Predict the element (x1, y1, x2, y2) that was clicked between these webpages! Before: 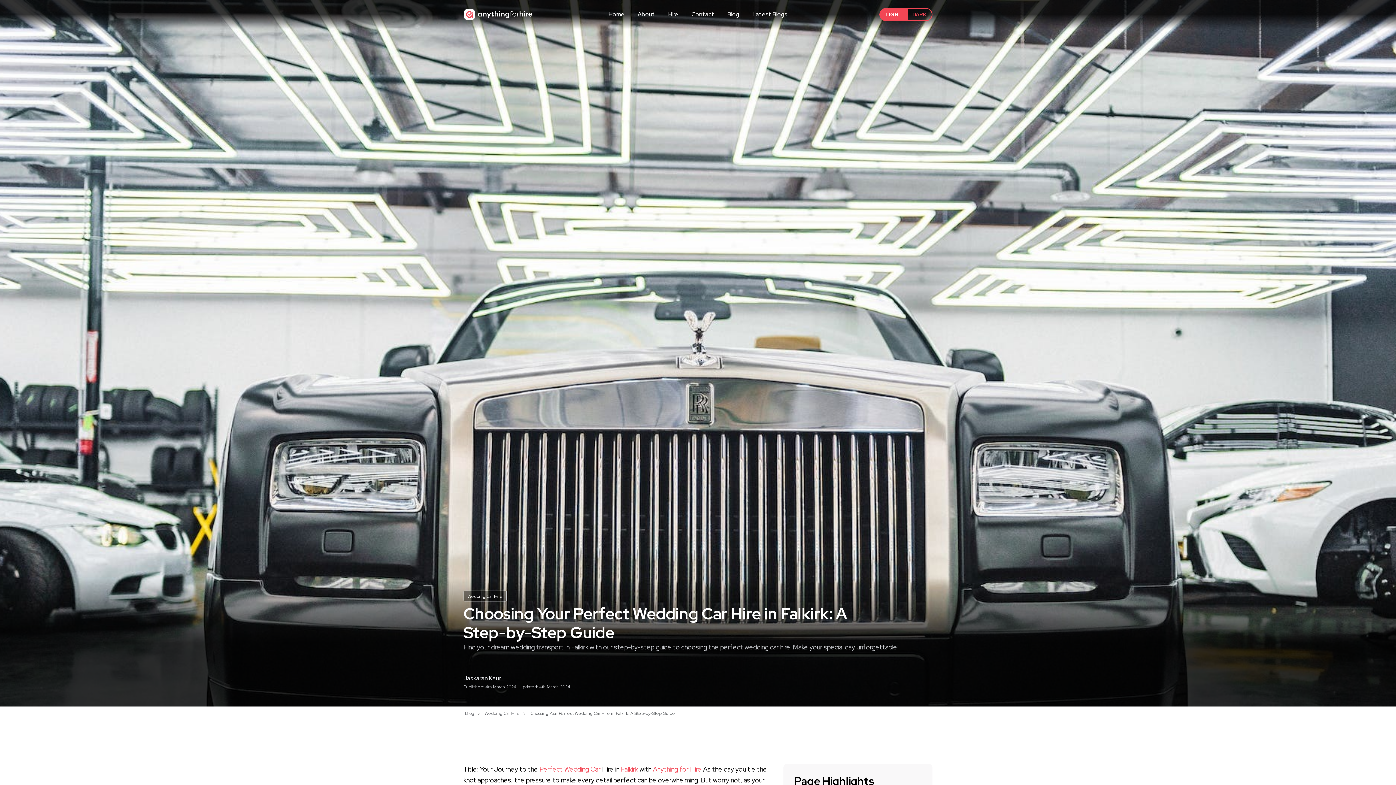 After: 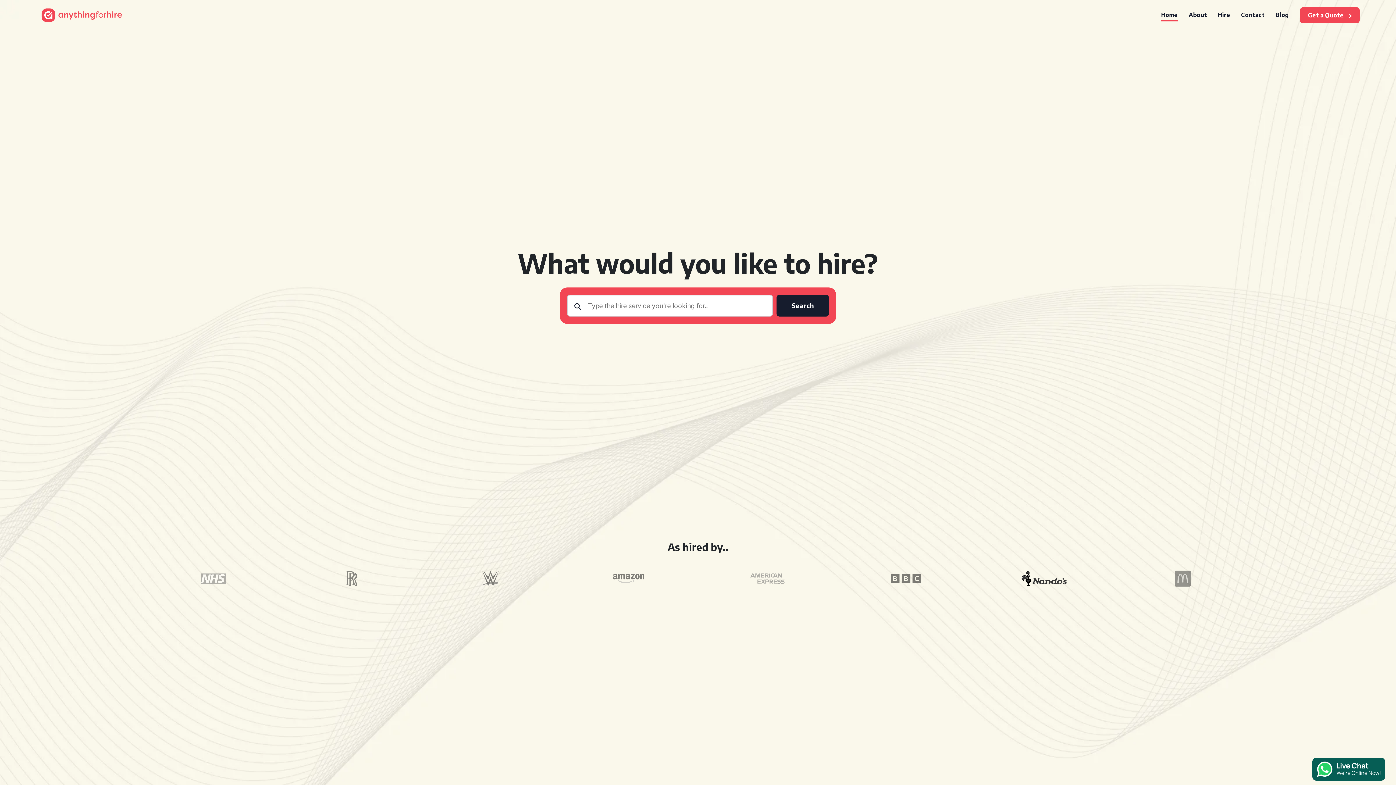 Action: label: Anything for Hire bbox: (653, 765, 701, 773)